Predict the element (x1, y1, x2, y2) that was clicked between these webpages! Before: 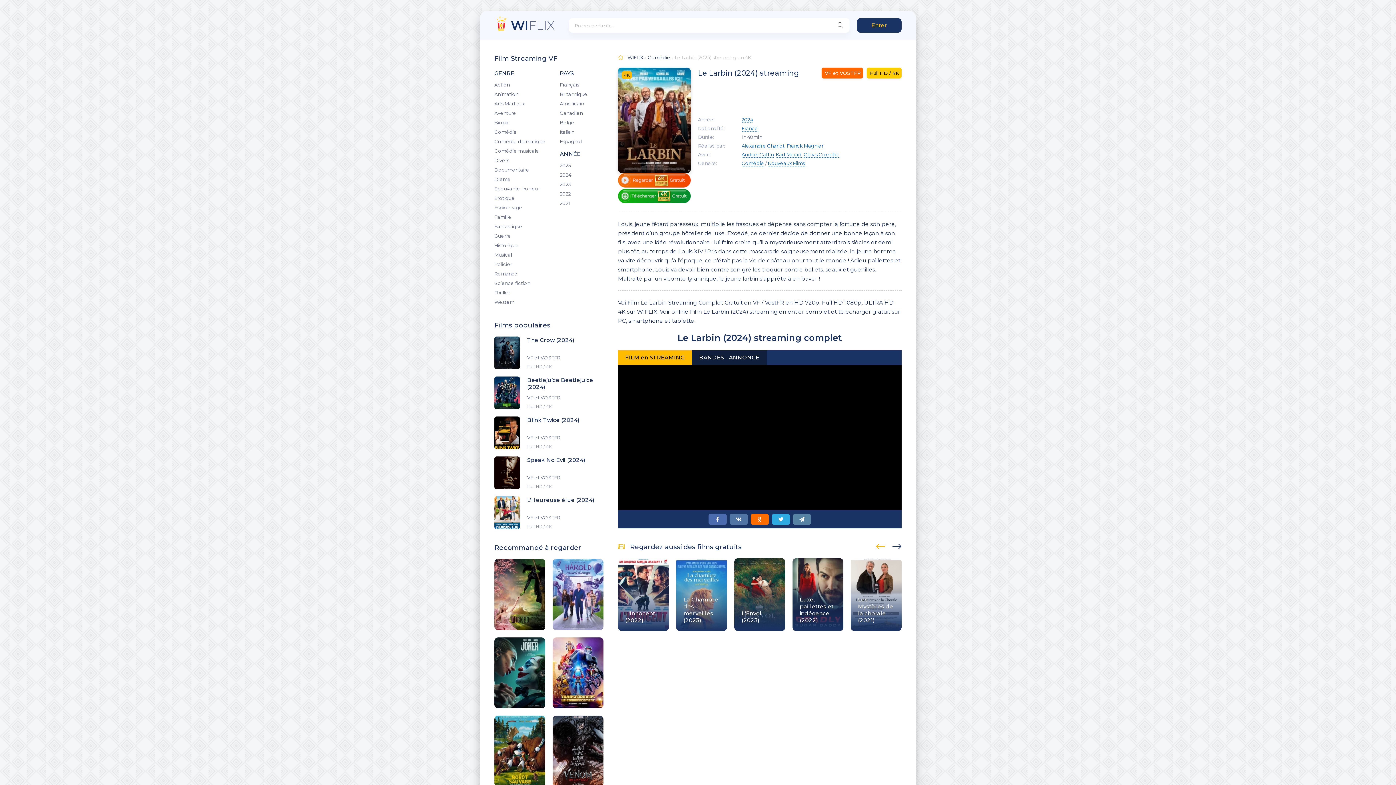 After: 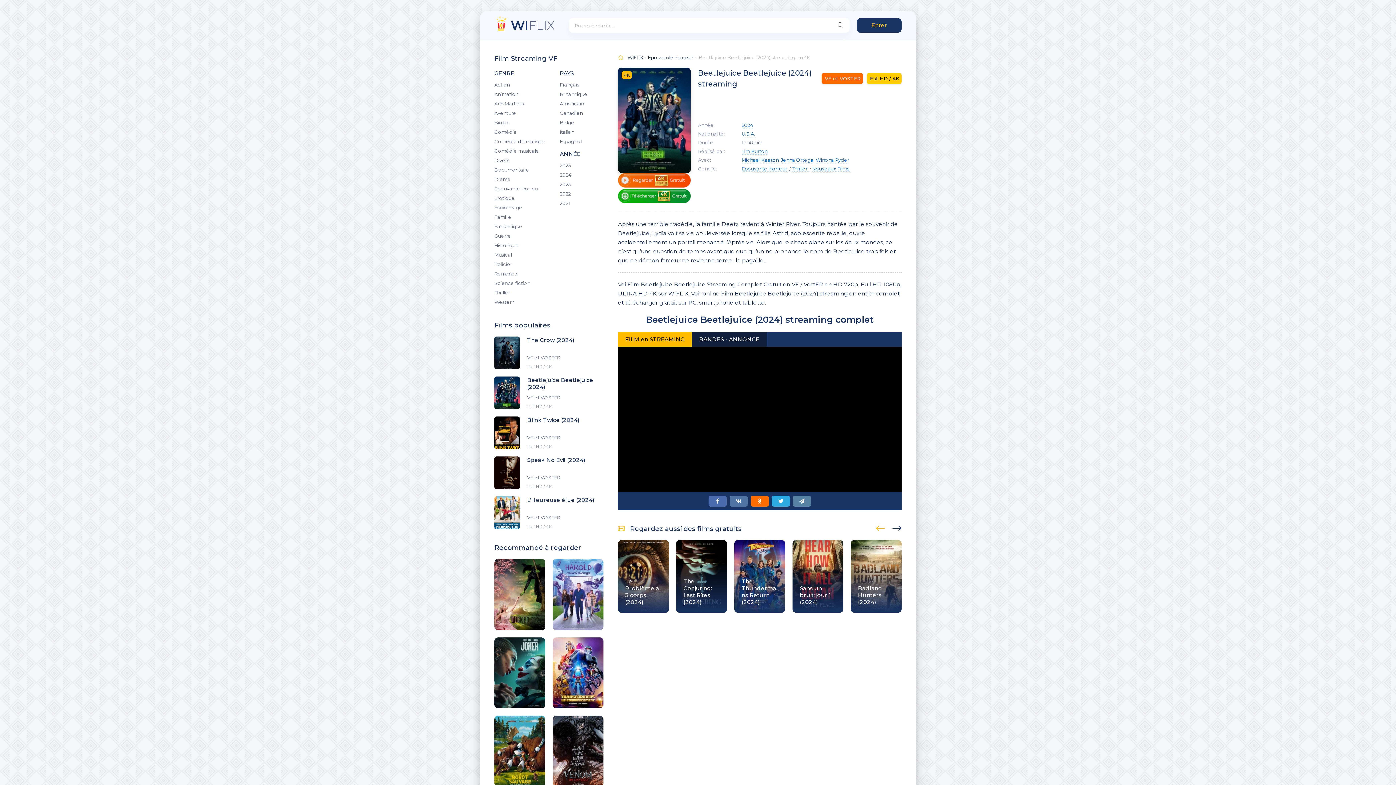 Action: bbox: (494, 376, 603, 409) label: Beetlejuice Beetlejuice (2024)
VF et VOSTFR
Full HD / 4K